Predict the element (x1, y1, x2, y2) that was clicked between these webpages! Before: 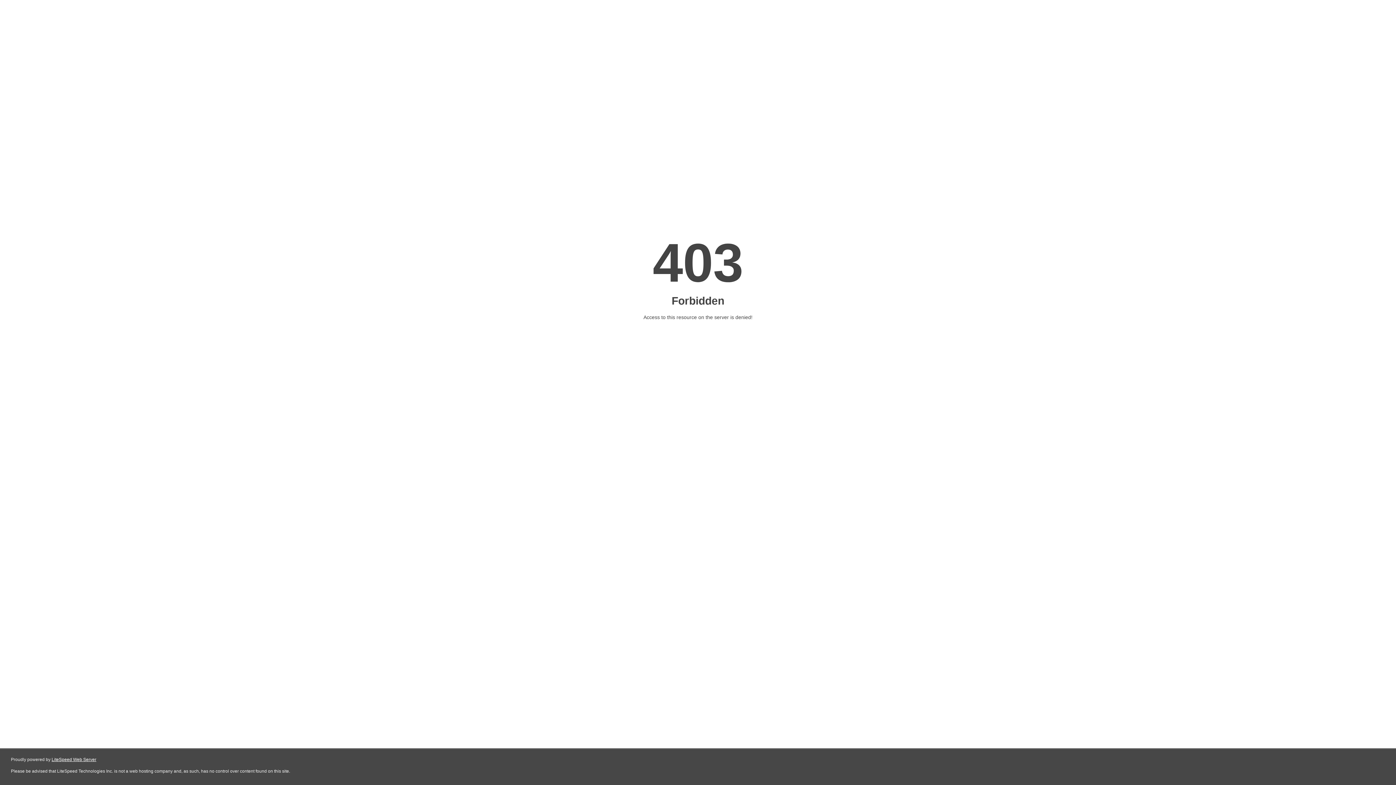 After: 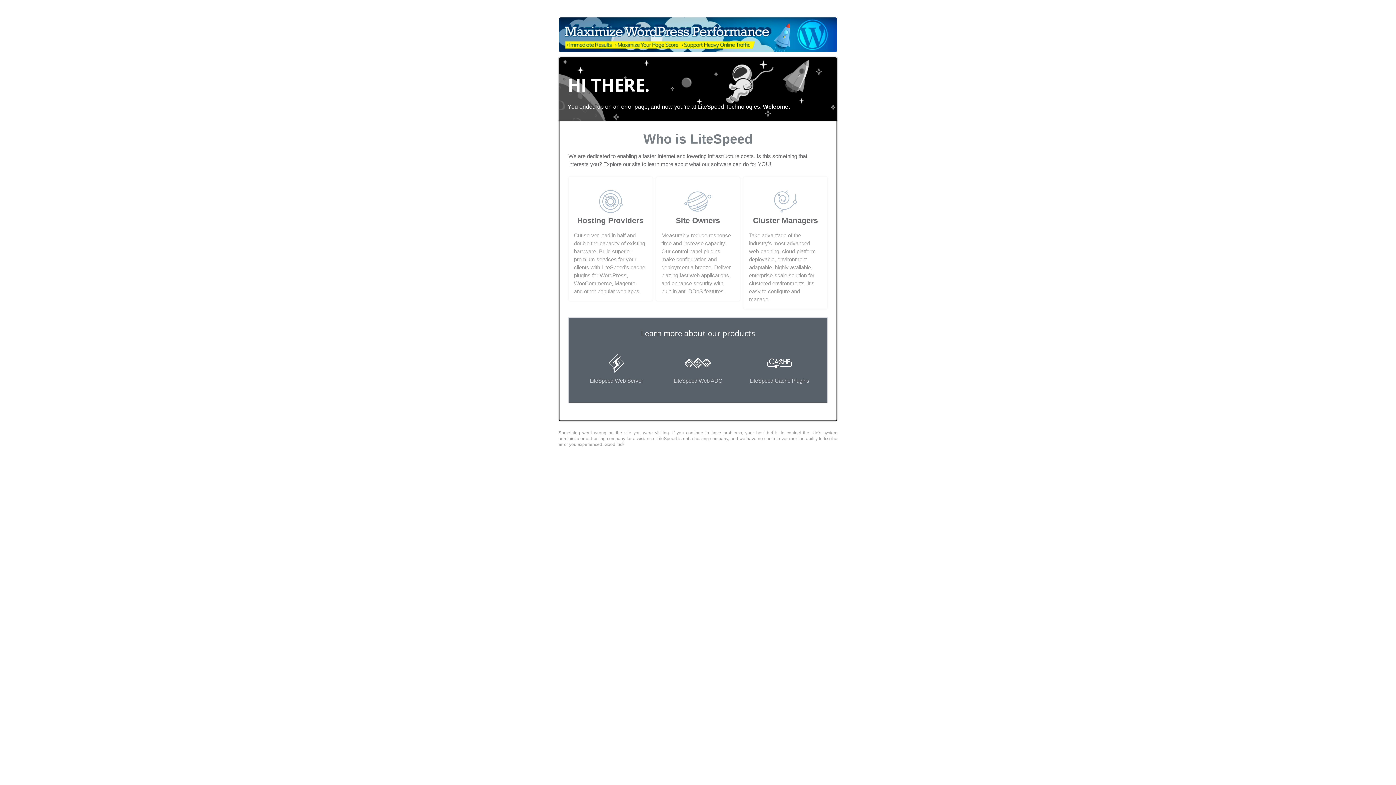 Action: bbox: (51, 757, 96, 762) label: LiteSpeed Web Server